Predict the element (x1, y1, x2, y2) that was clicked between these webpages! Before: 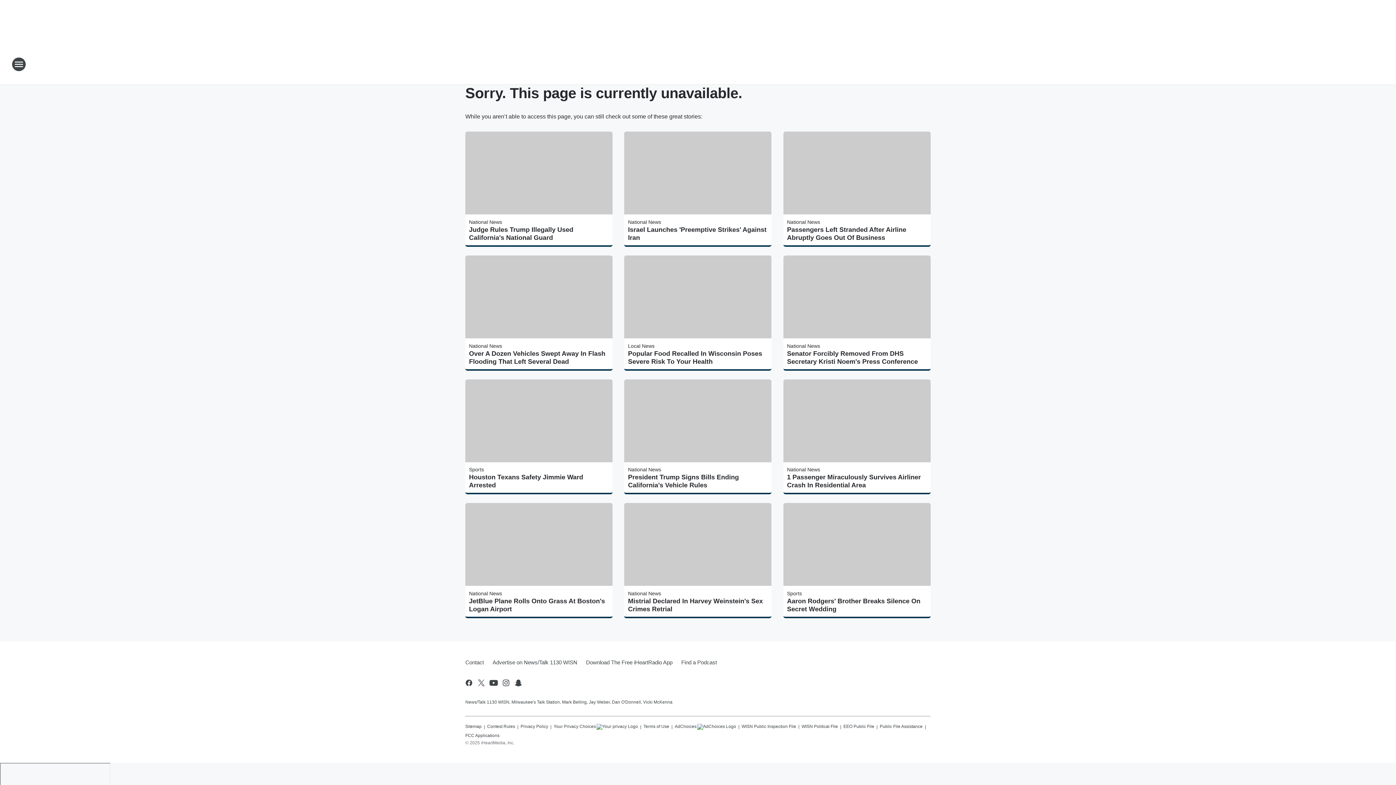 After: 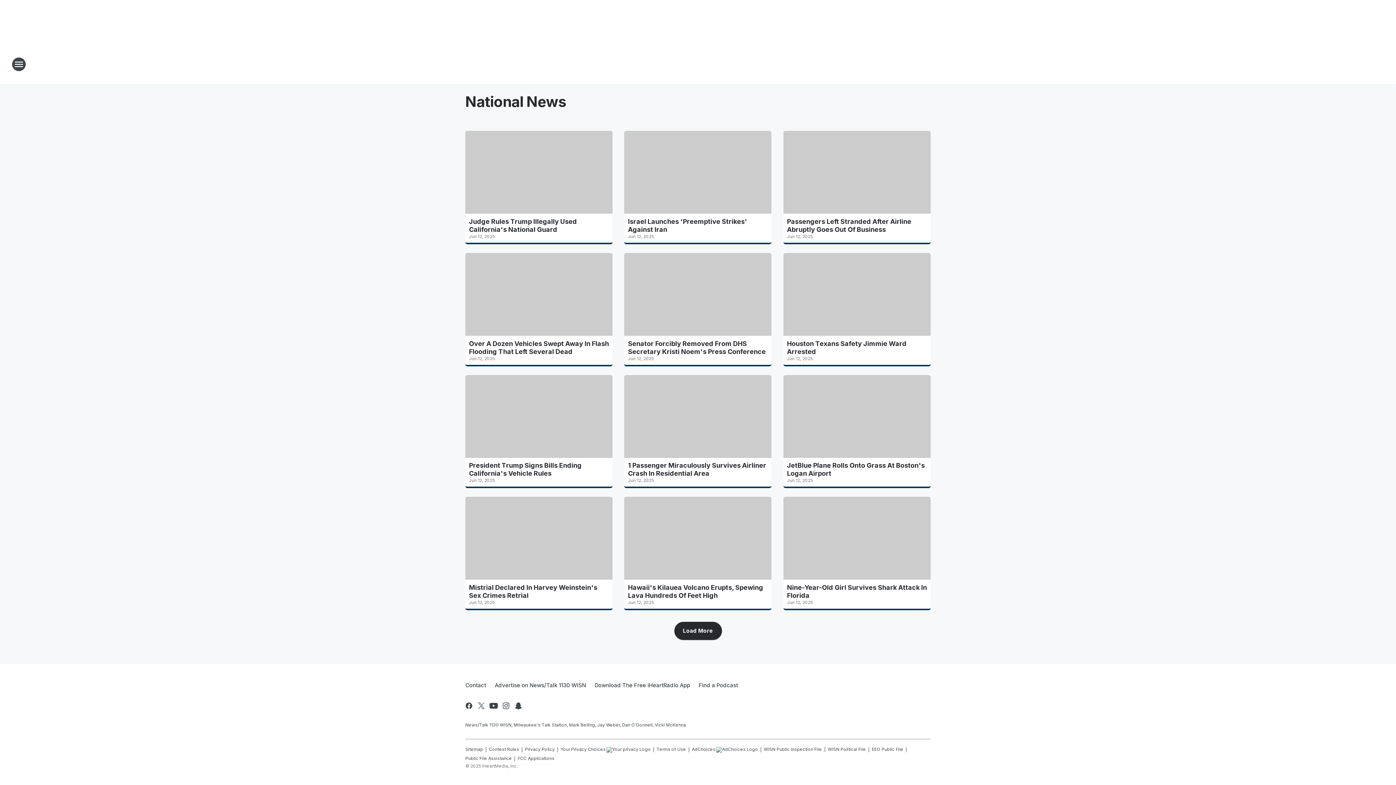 Action: label: National News bbox: (628, 219, 661, 225)